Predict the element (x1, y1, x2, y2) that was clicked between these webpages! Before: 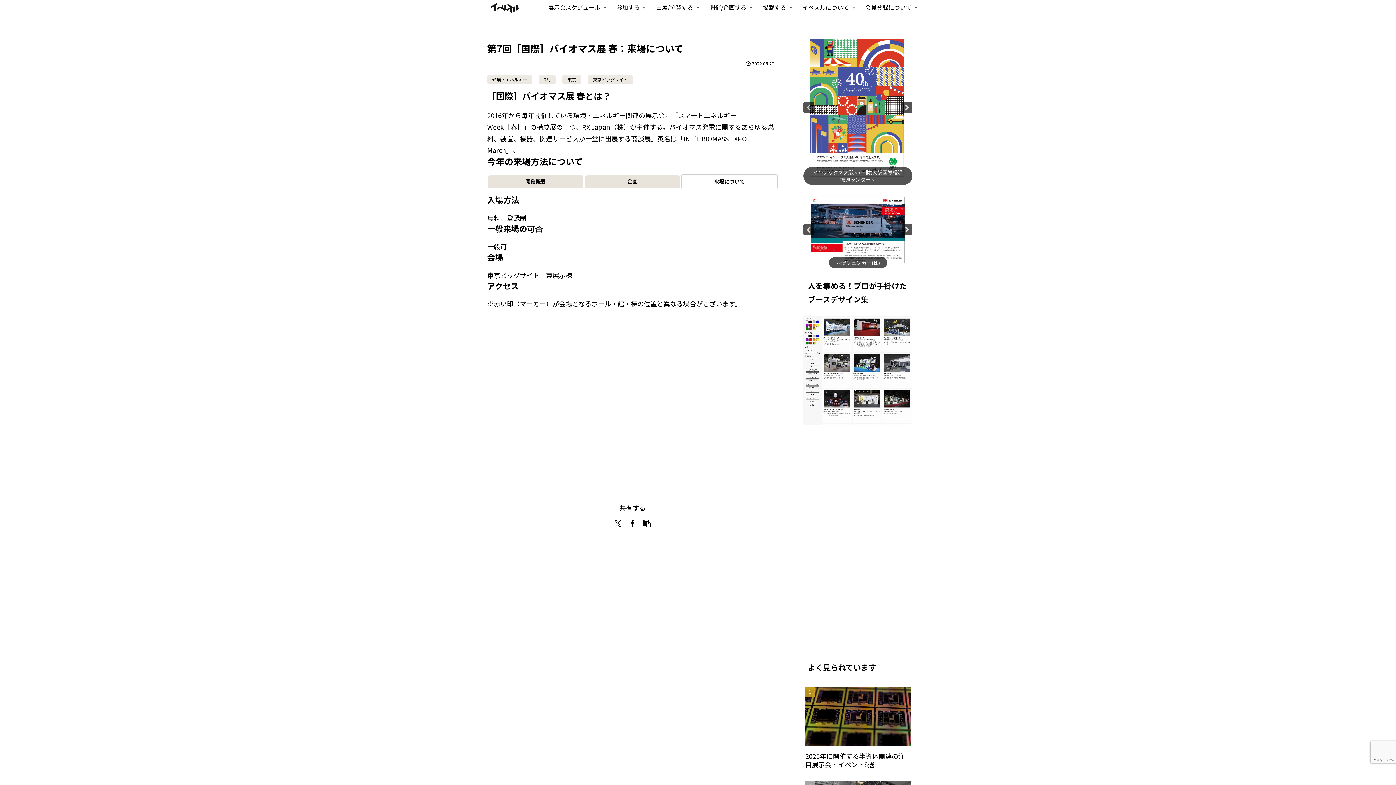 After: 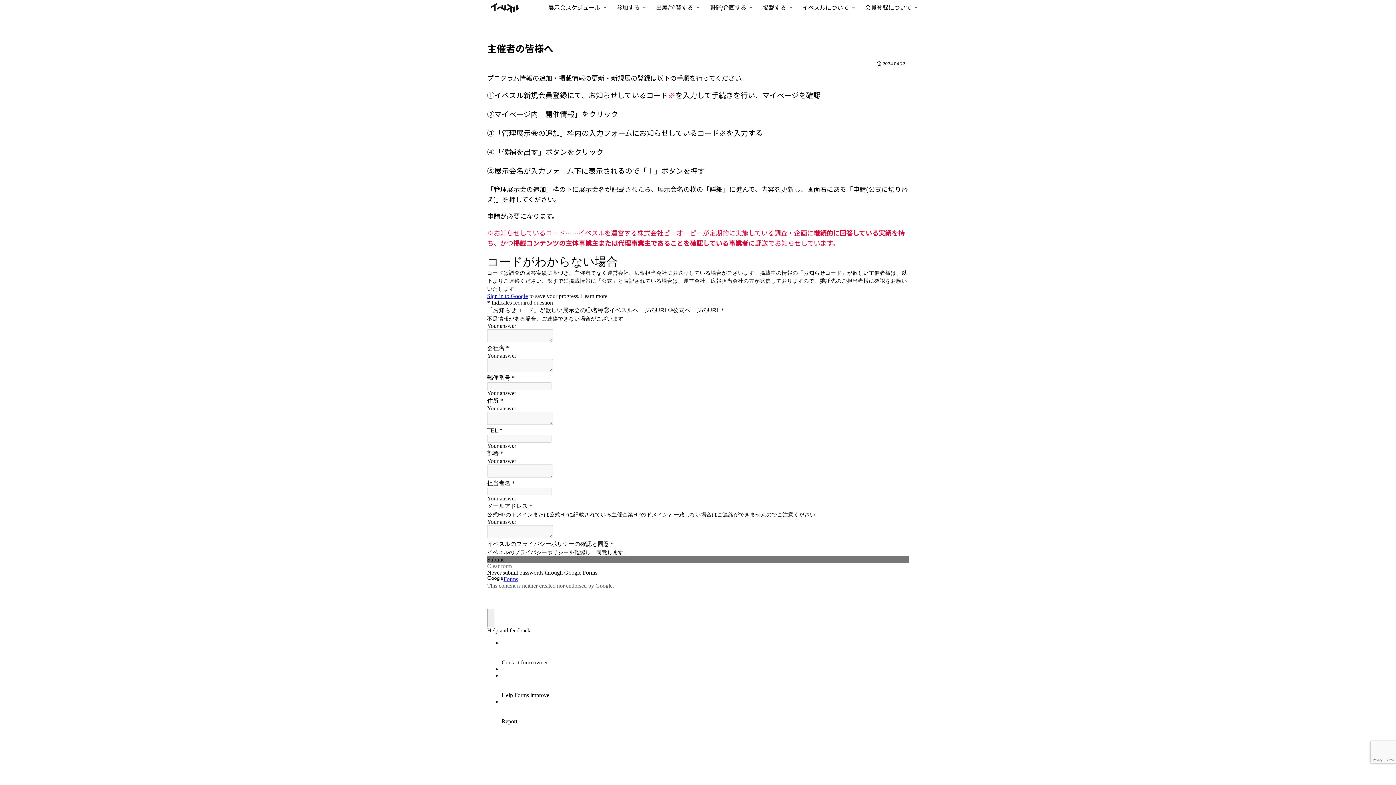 Action: label: 掲載する bbox: (754, 0, 794, 14)